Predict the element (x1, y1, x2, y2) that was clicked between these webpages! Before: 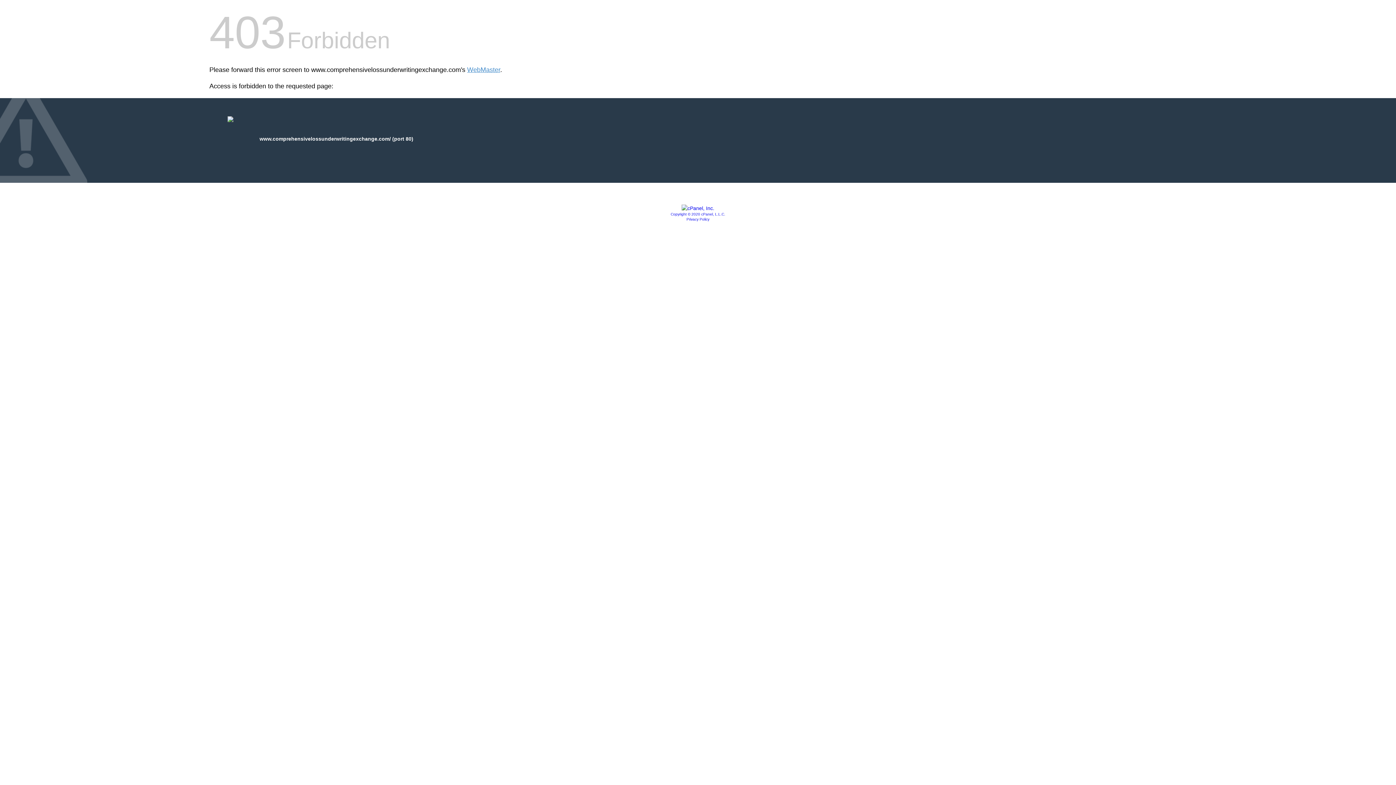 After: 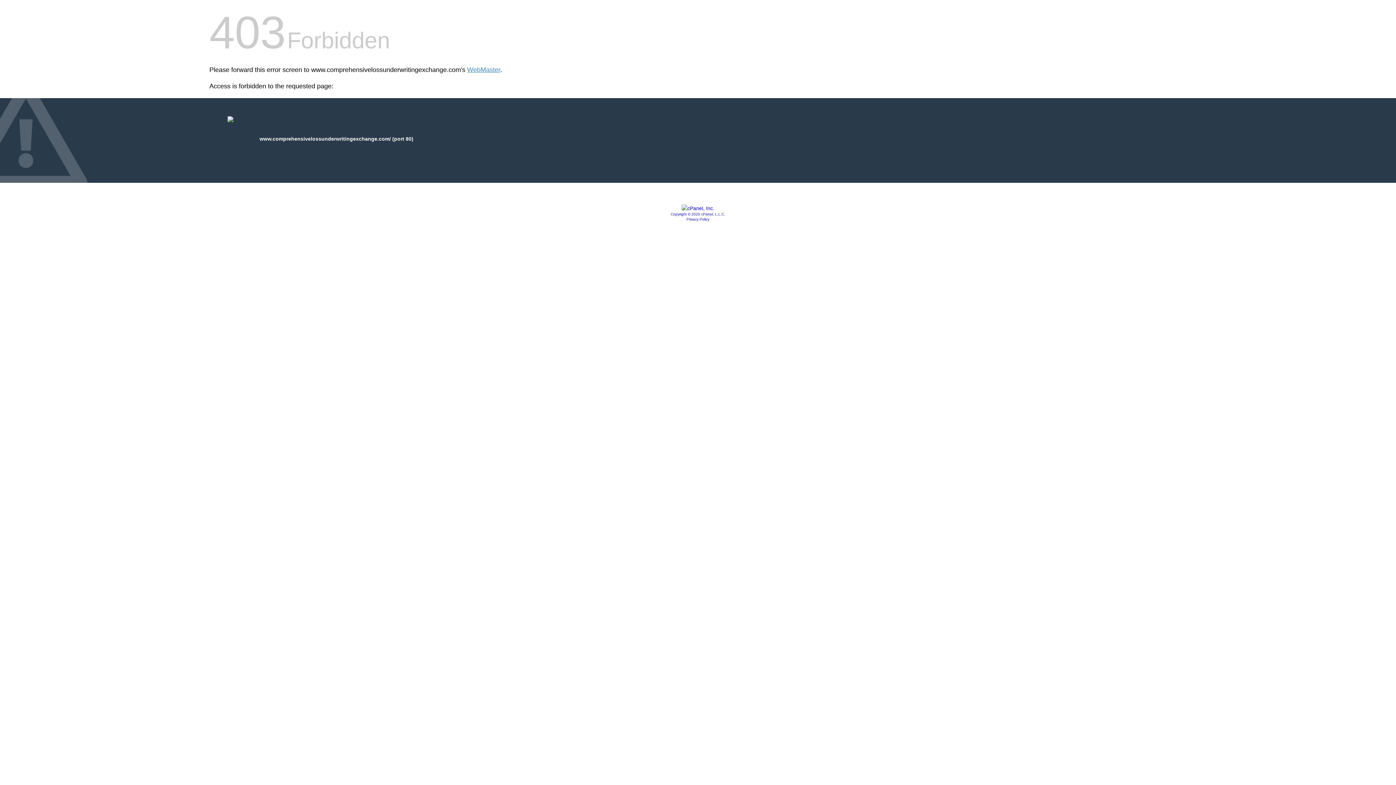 Action: bbox: (681, 205, 714, 211)